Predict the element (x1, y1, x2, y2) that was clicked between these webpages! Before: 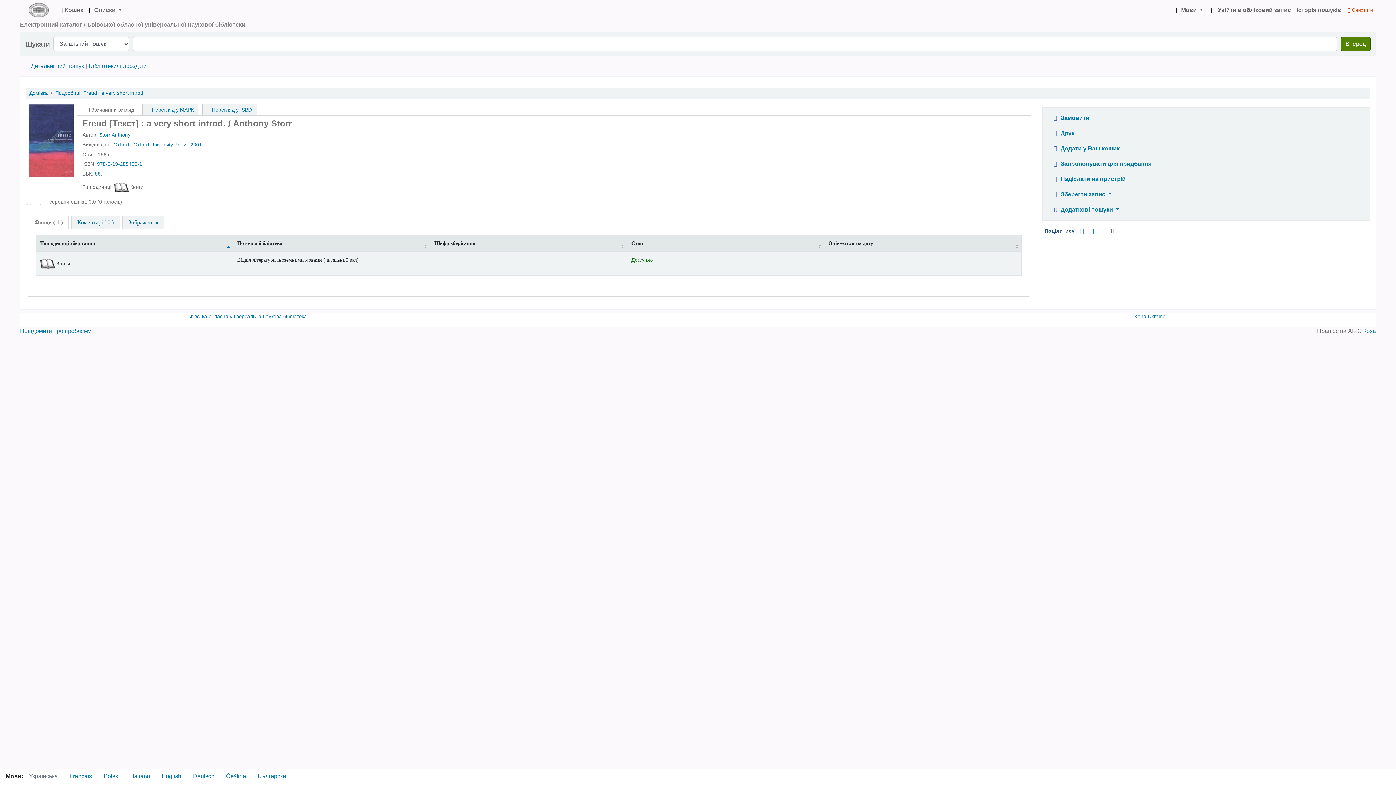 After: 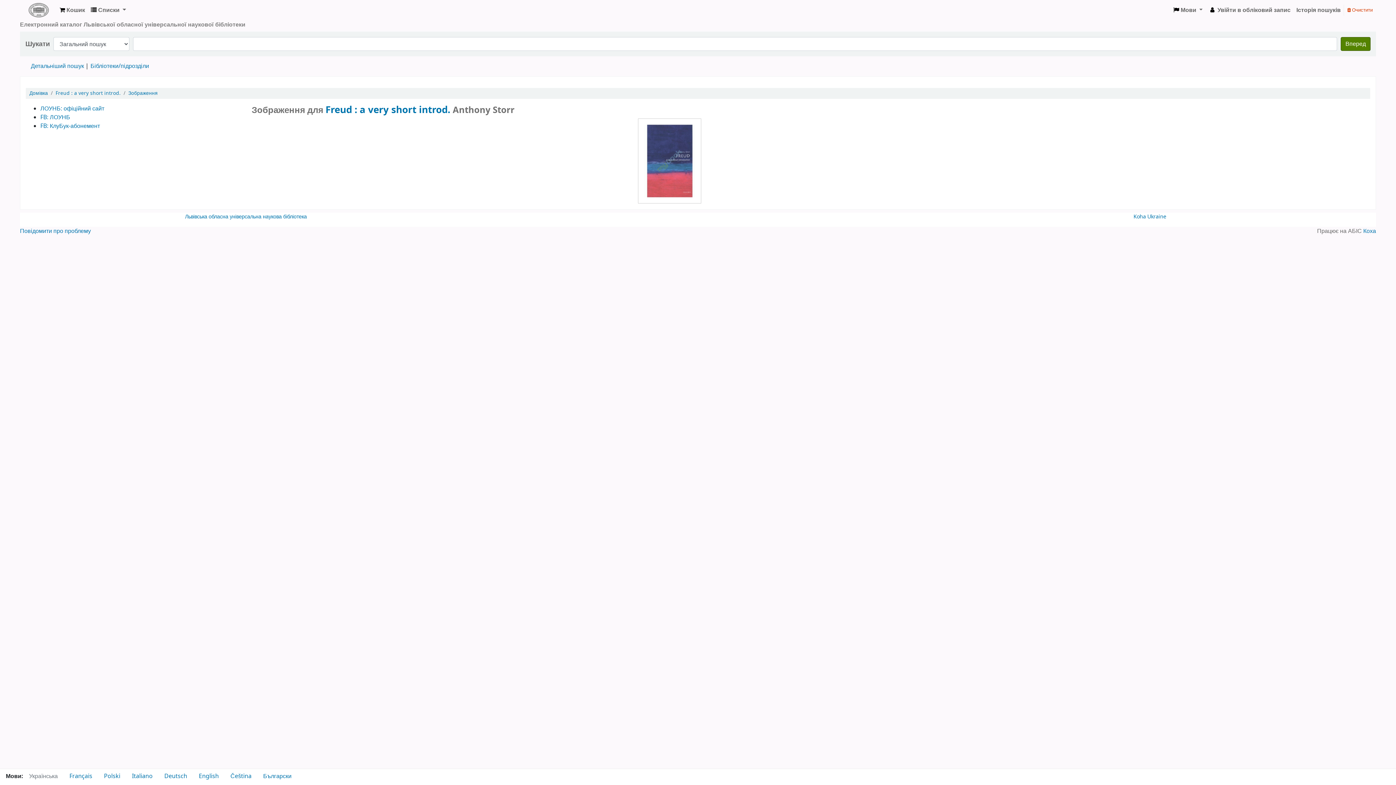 Action: bbox: (25, 140, 82, 146)